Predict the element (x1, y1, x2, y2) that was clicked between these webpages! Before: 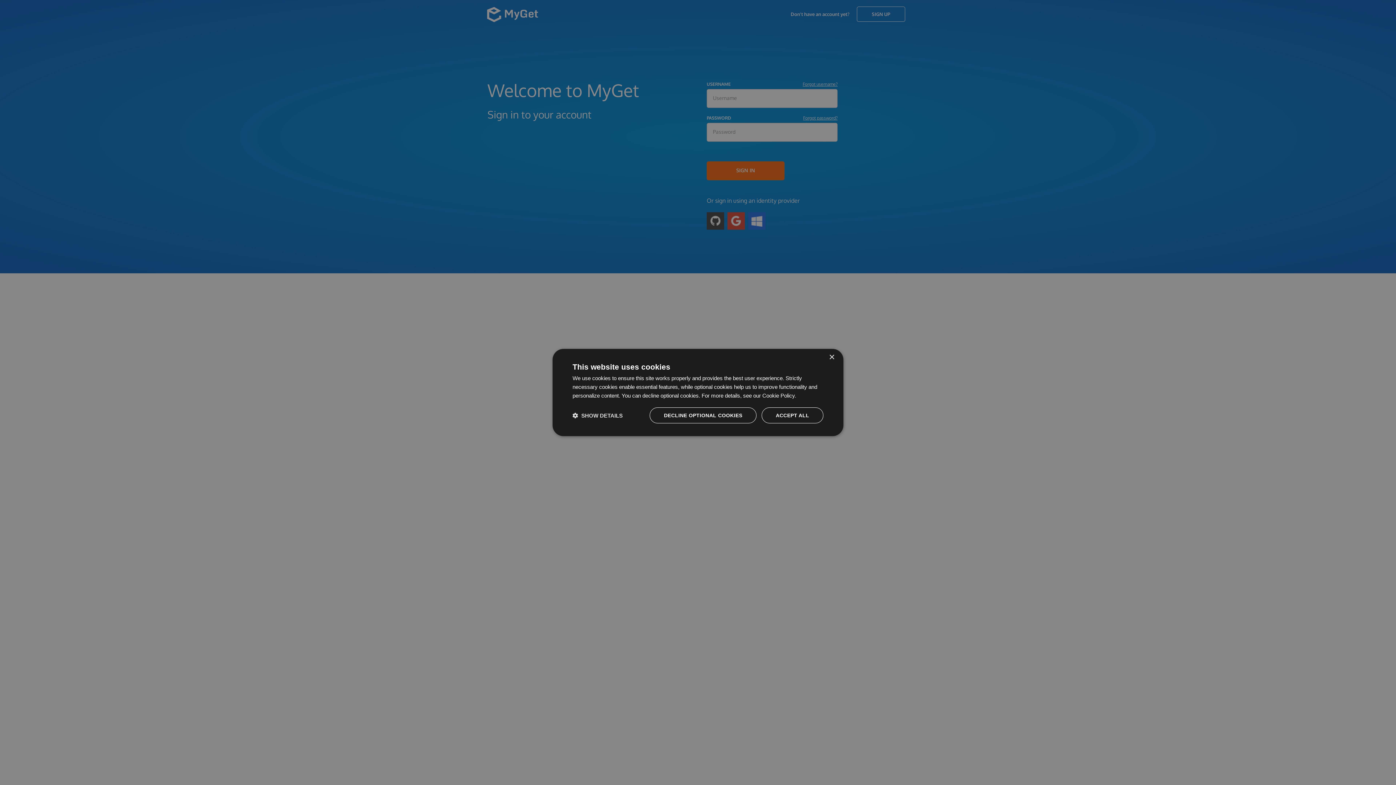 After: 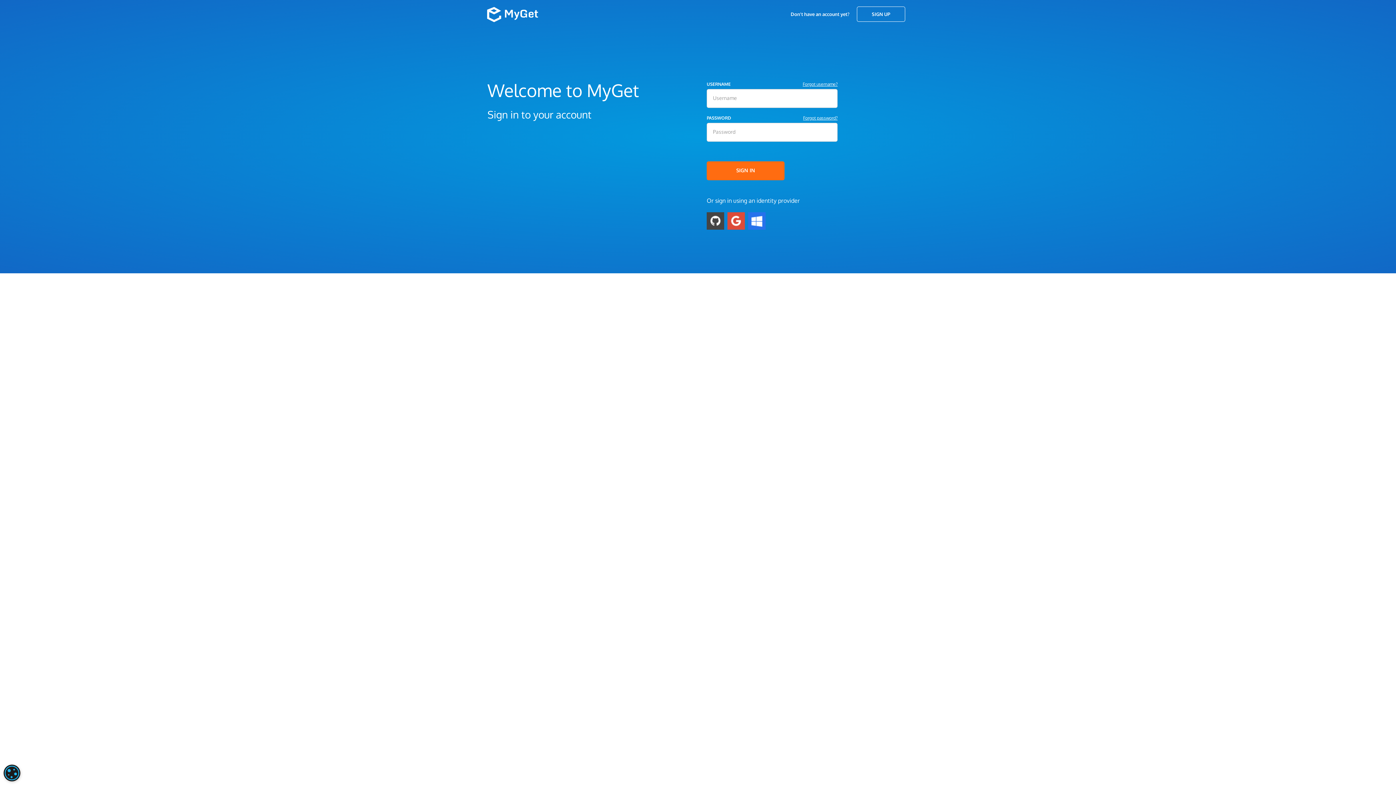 Action: bbox: (829, 354, 834, 360) label: Close